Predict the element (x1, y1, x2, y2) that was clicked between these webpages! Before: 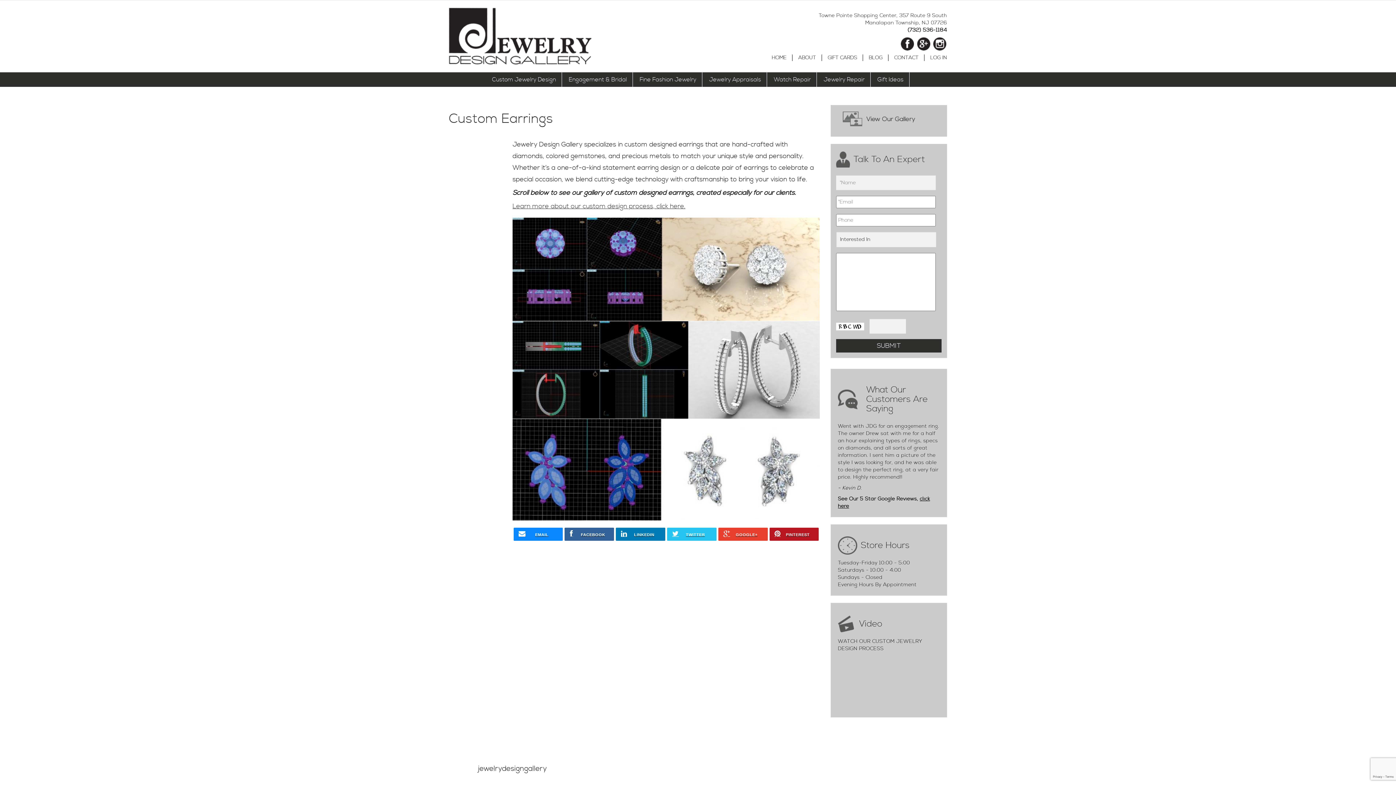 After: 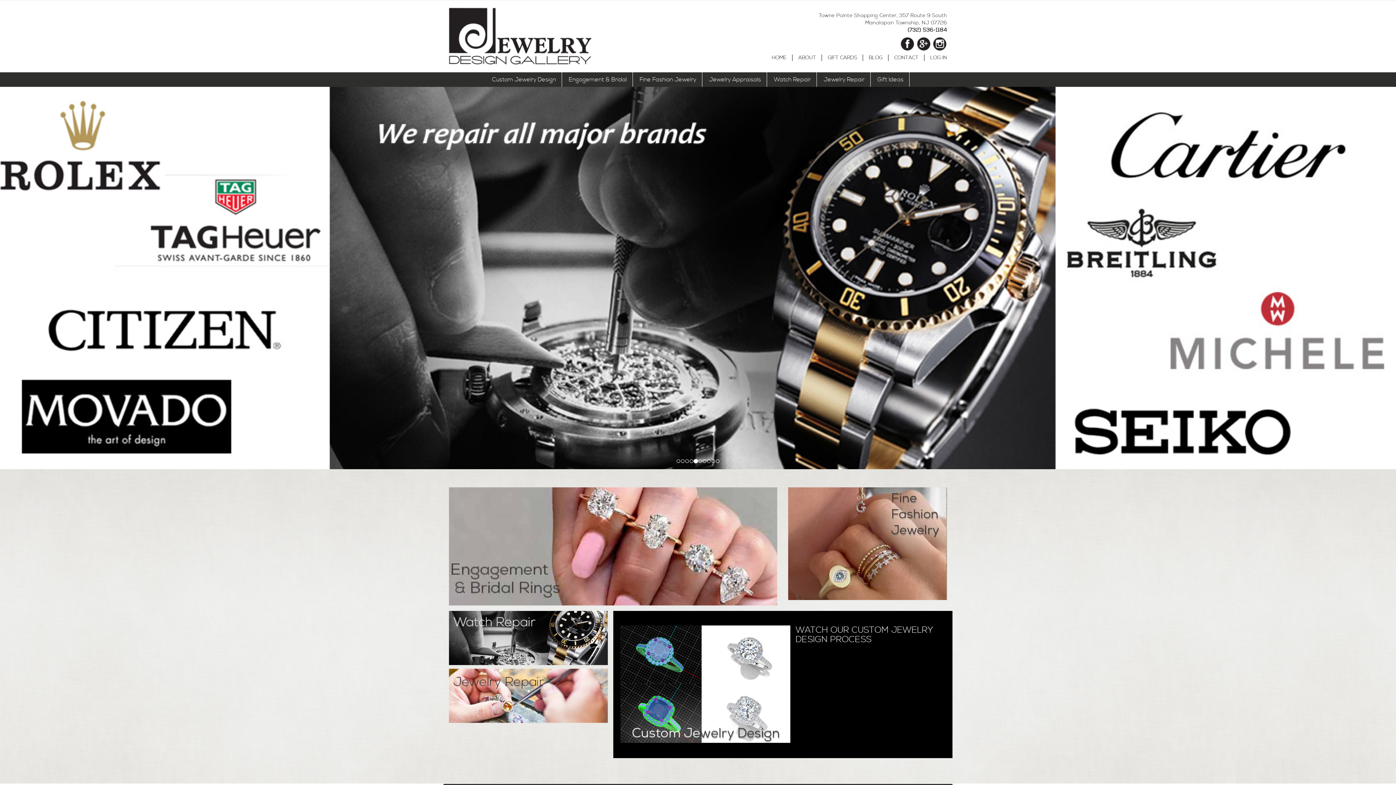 Action: bbox: (449, 7, 607, 64)